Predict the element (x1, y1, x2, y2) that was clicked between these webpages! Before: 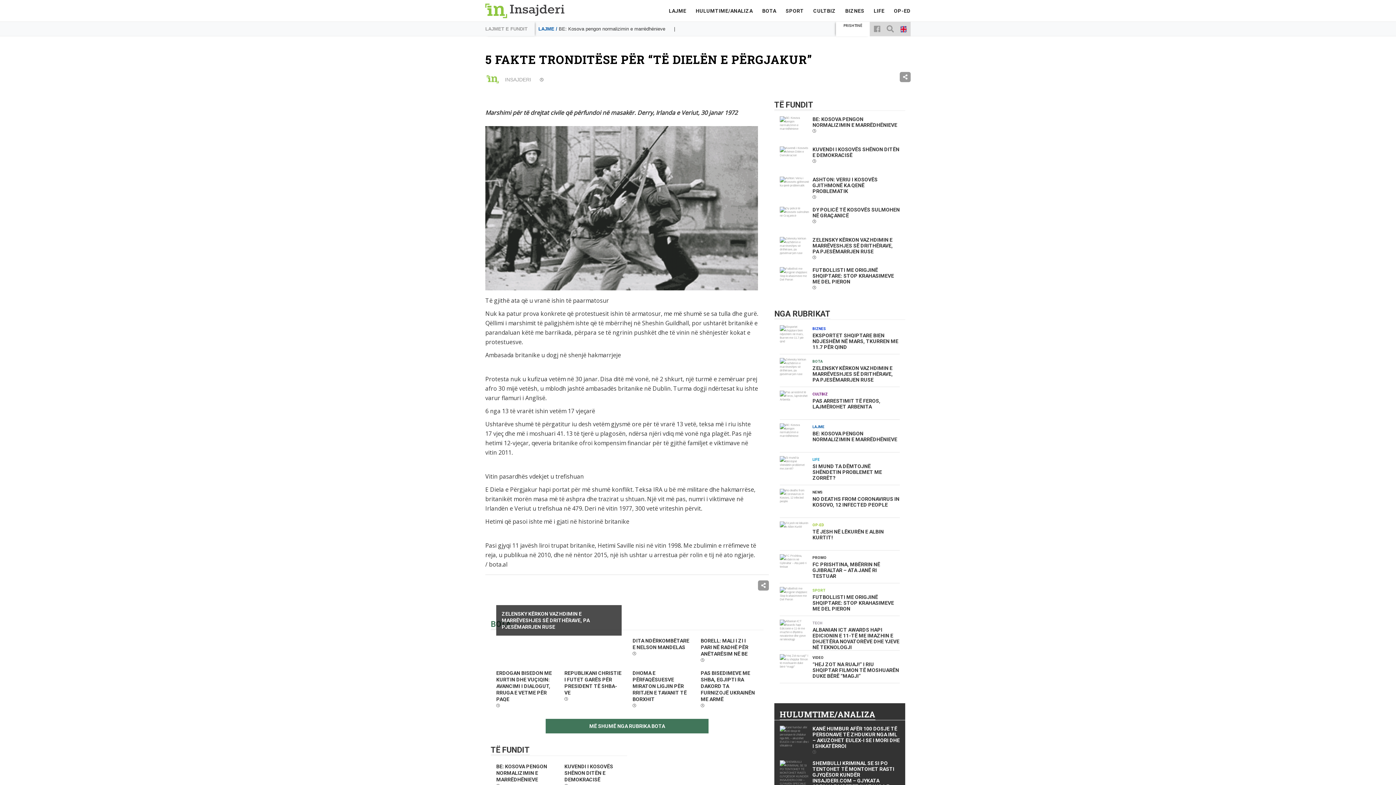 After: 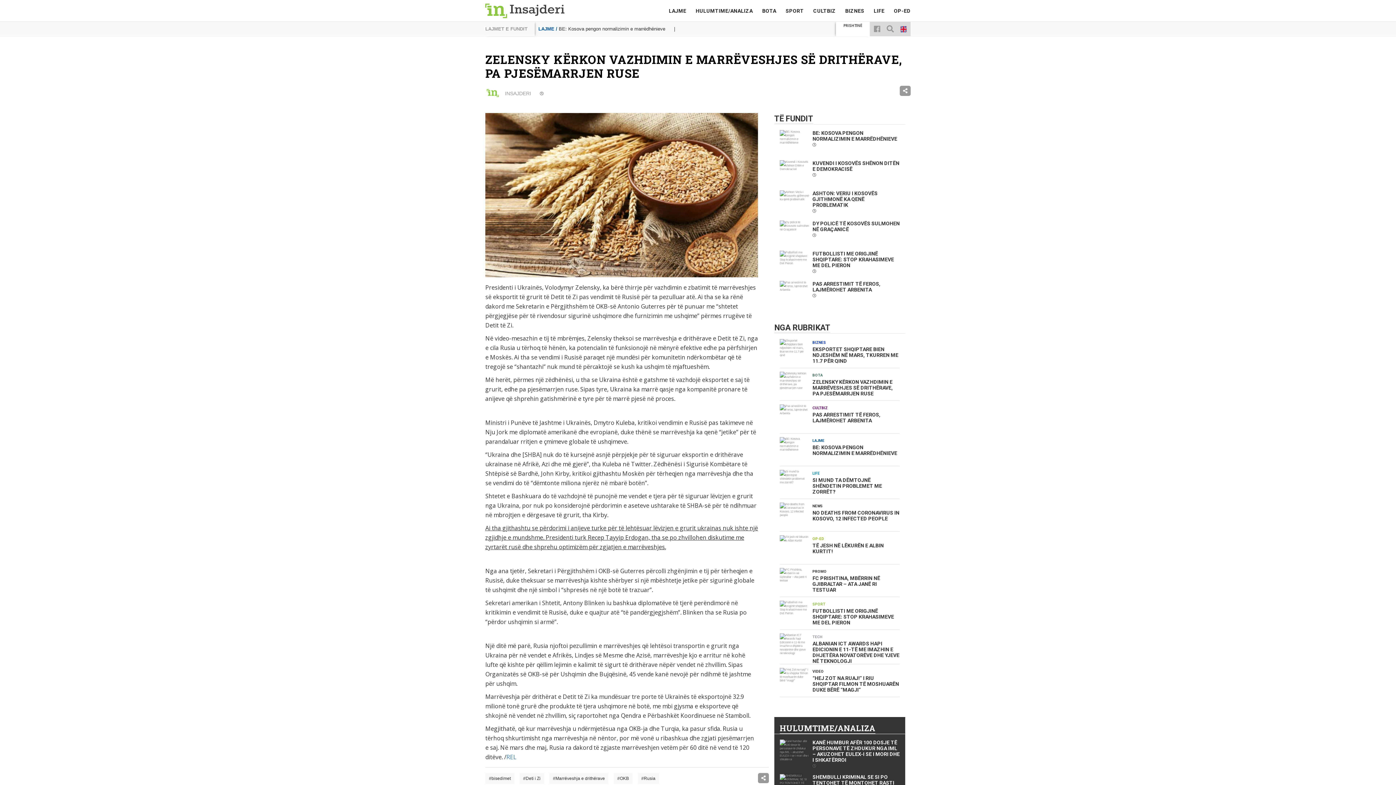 Action: label: ZELENSKY KËRKON VAZHDIMIN E MARRËVESHJES SË DRITHËRAVE, PA PJESËMARRJEN RUSE bbox: (780, 237, 900, 261)